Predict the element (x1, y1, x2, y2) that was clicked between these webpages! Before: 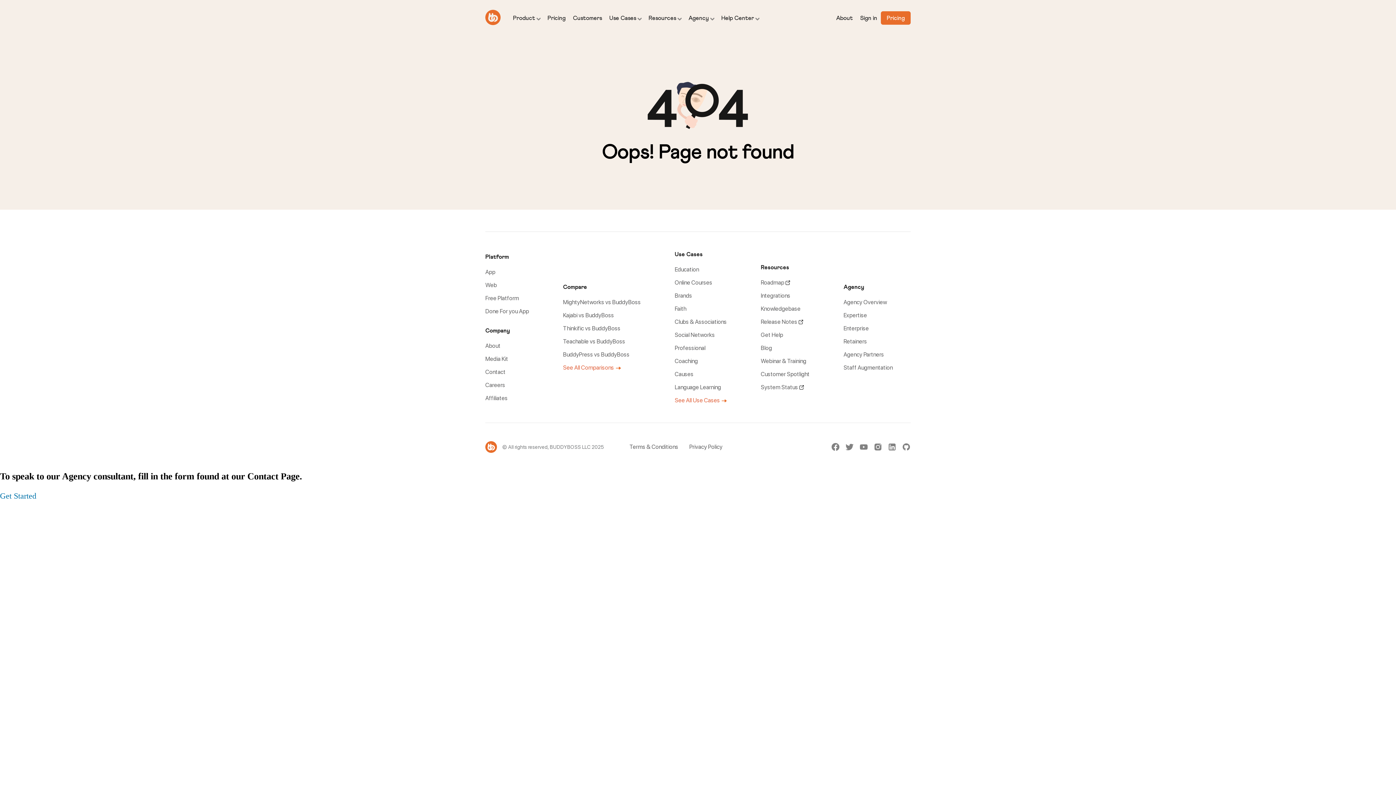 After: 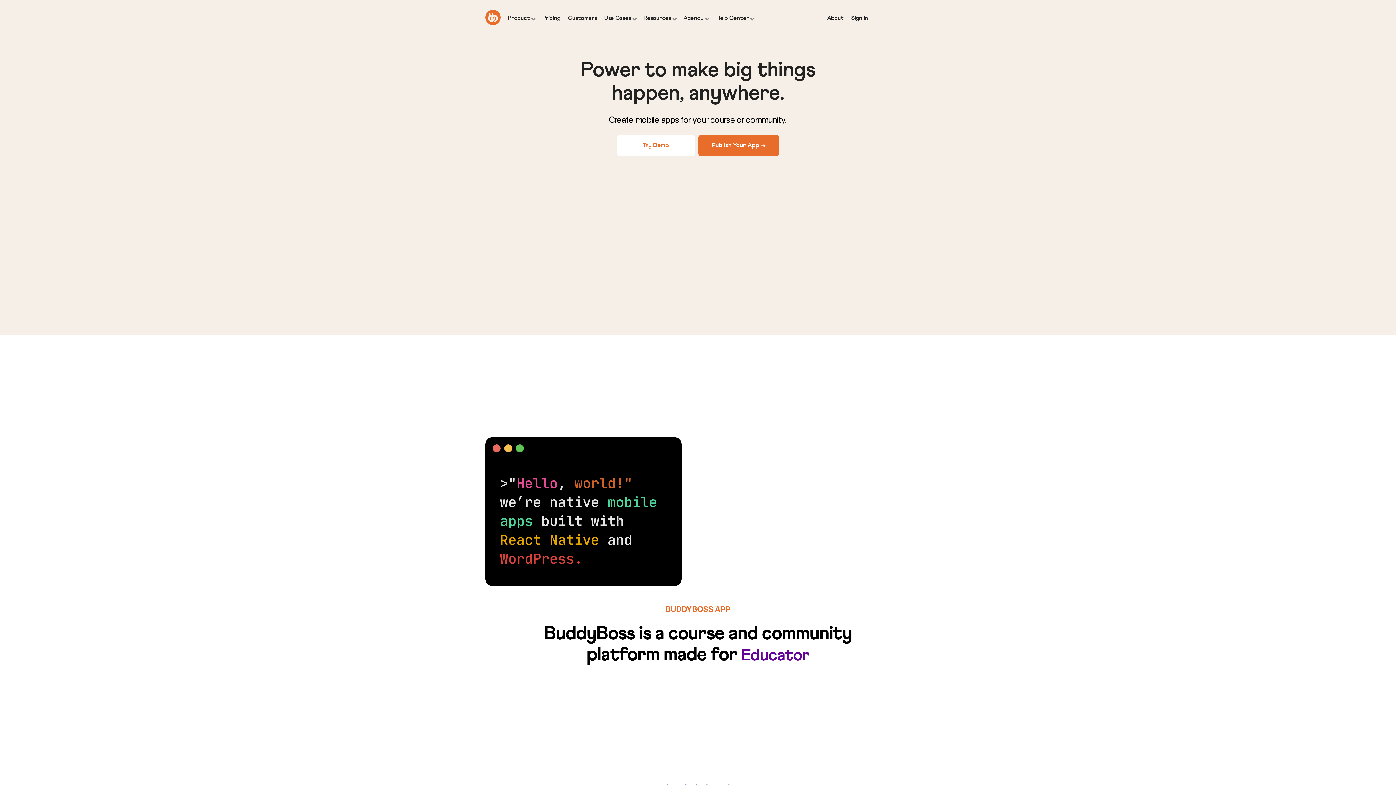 Action: bbox: (513, 0, 535, 36) label: Product